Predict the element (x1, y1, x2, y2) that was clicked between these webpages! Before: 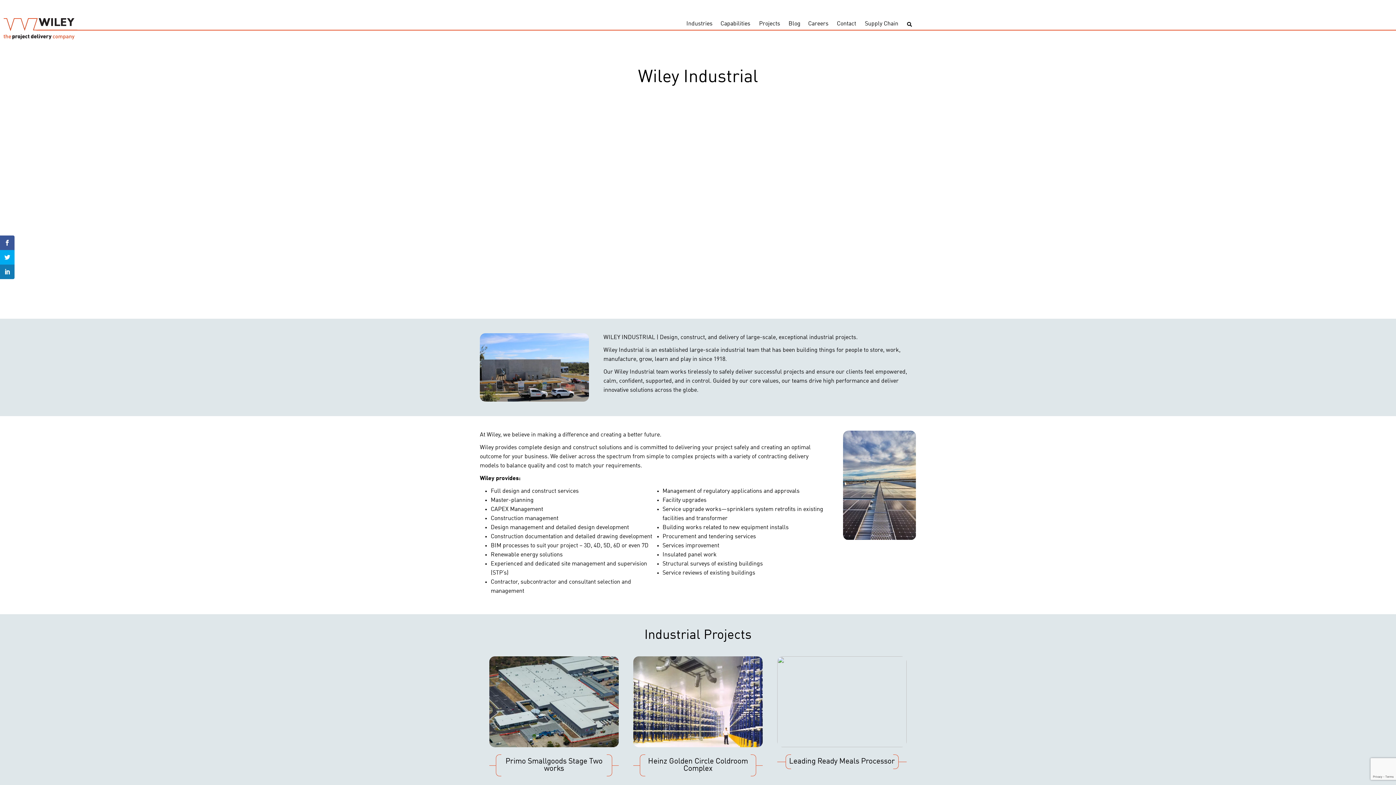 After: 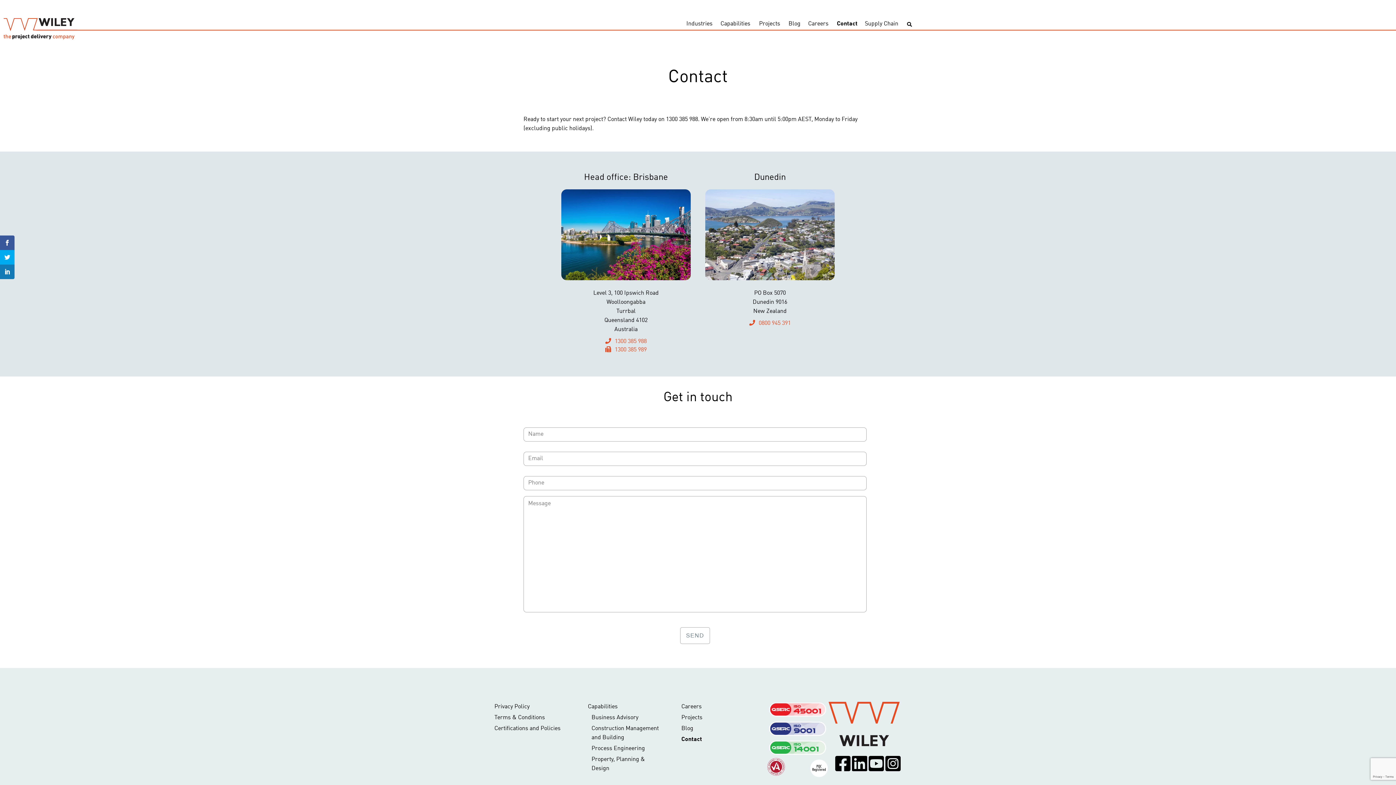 Action: bbox: (833, 16, 861, 32) label: Contact